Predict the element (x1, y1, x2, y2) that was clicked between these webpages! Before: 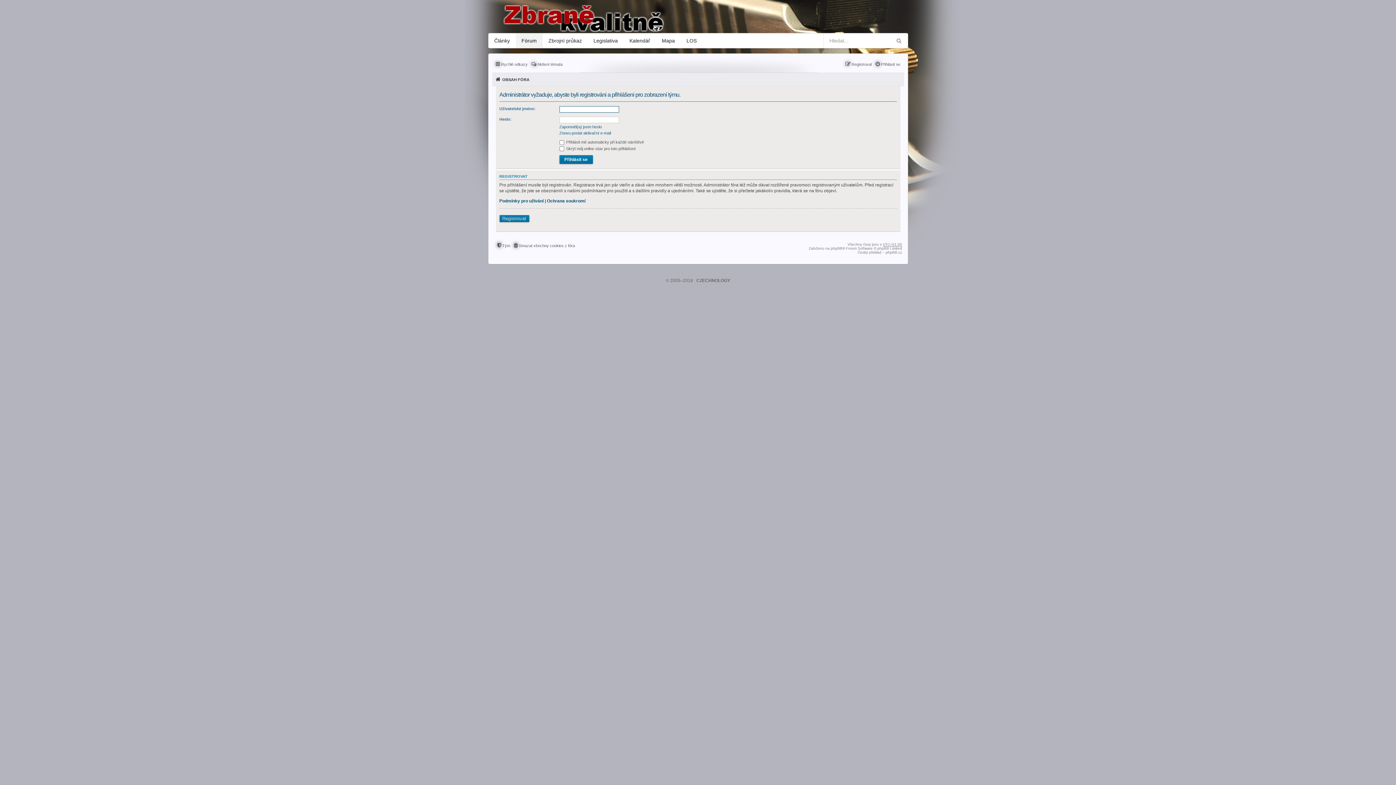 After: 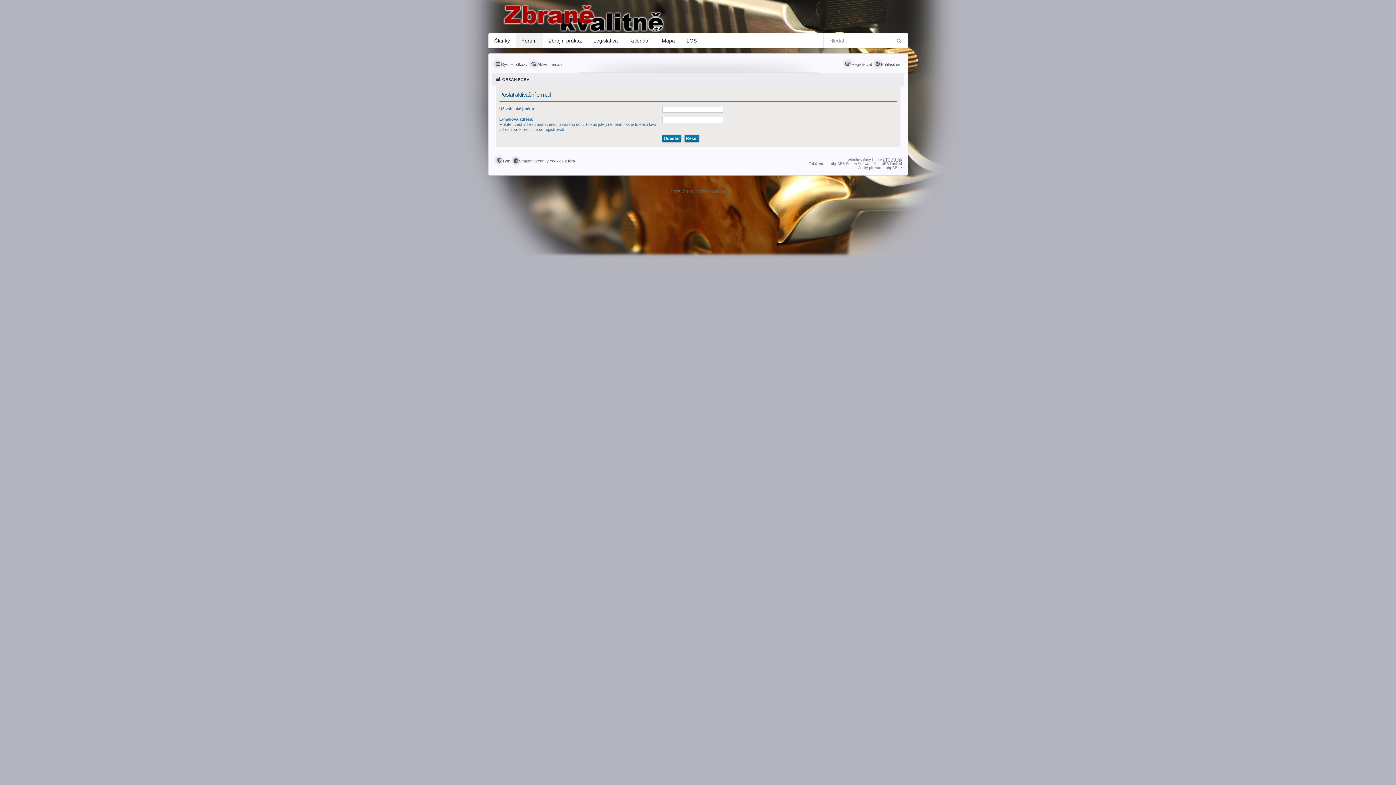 Action: label: Znovu poslat aktivační e-mail bbox: (559, 130, 611, 135)